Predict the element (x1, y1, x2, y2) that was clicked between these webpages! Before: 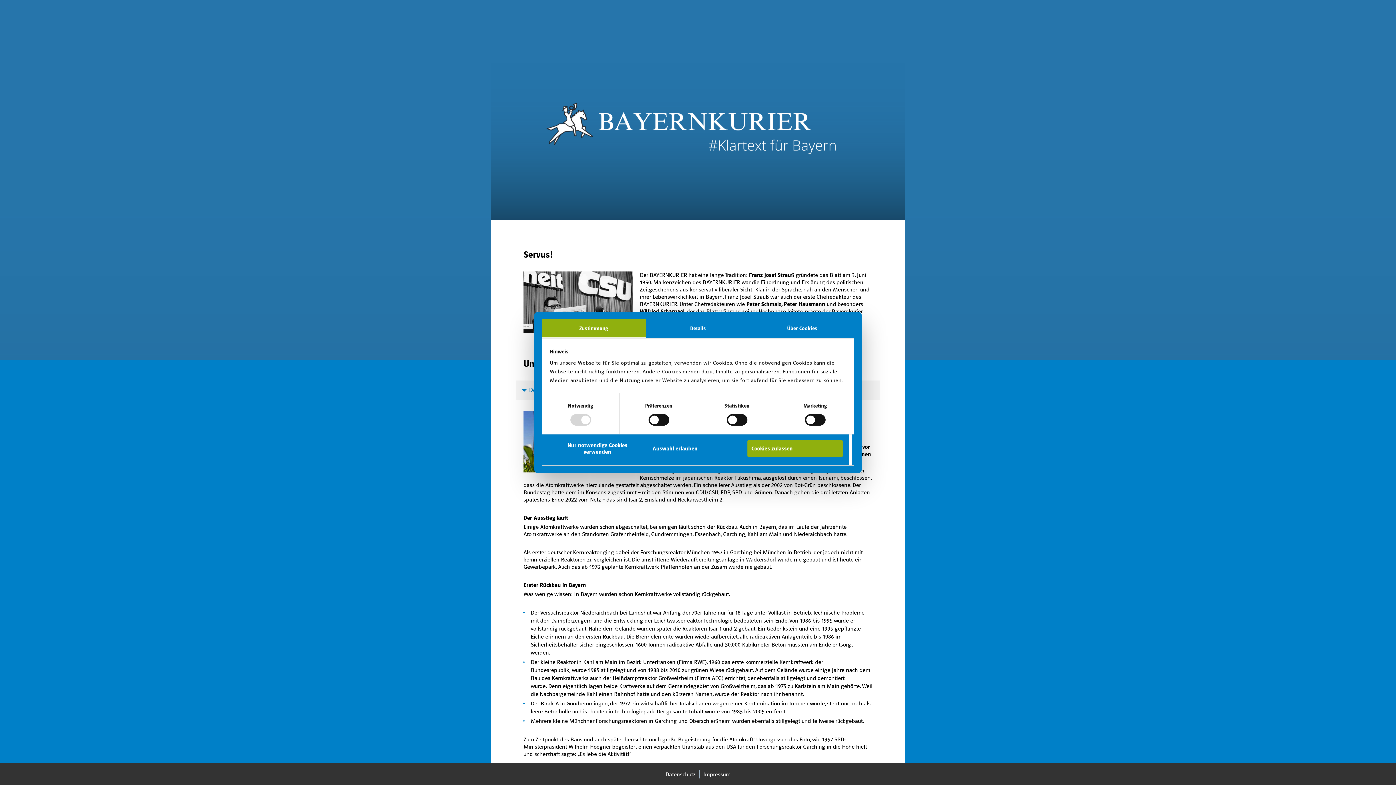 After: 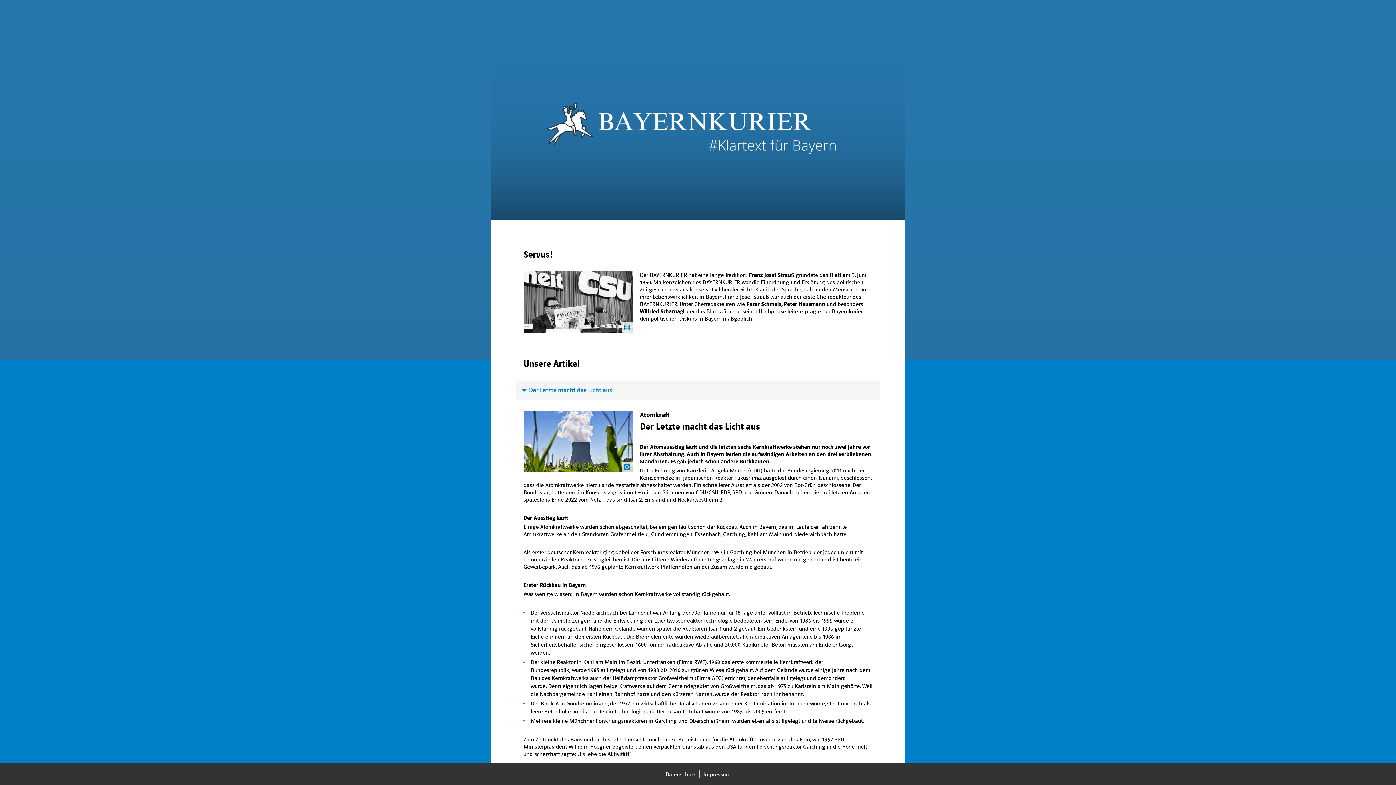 Action: bbox: (648, 440, 743, 457) label: Auswahl erlauben